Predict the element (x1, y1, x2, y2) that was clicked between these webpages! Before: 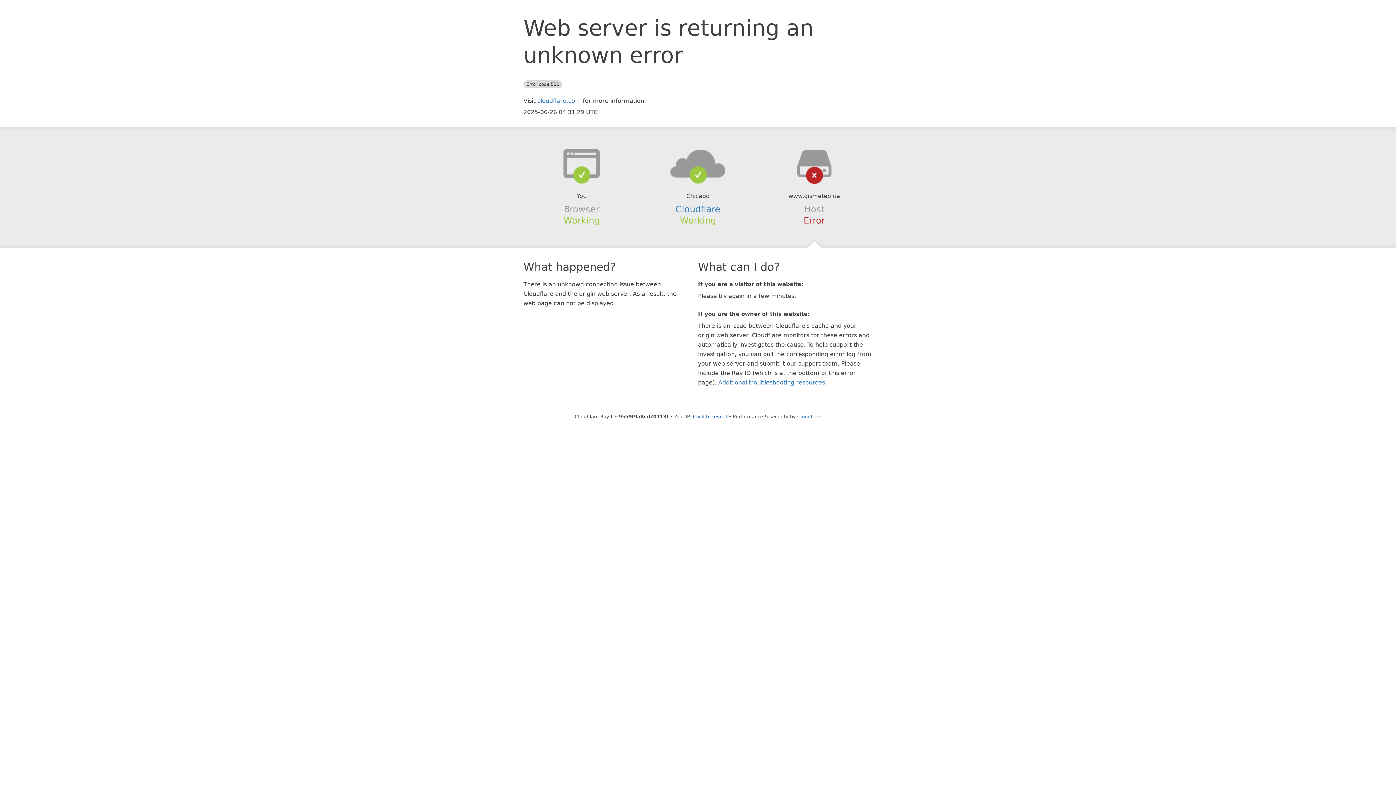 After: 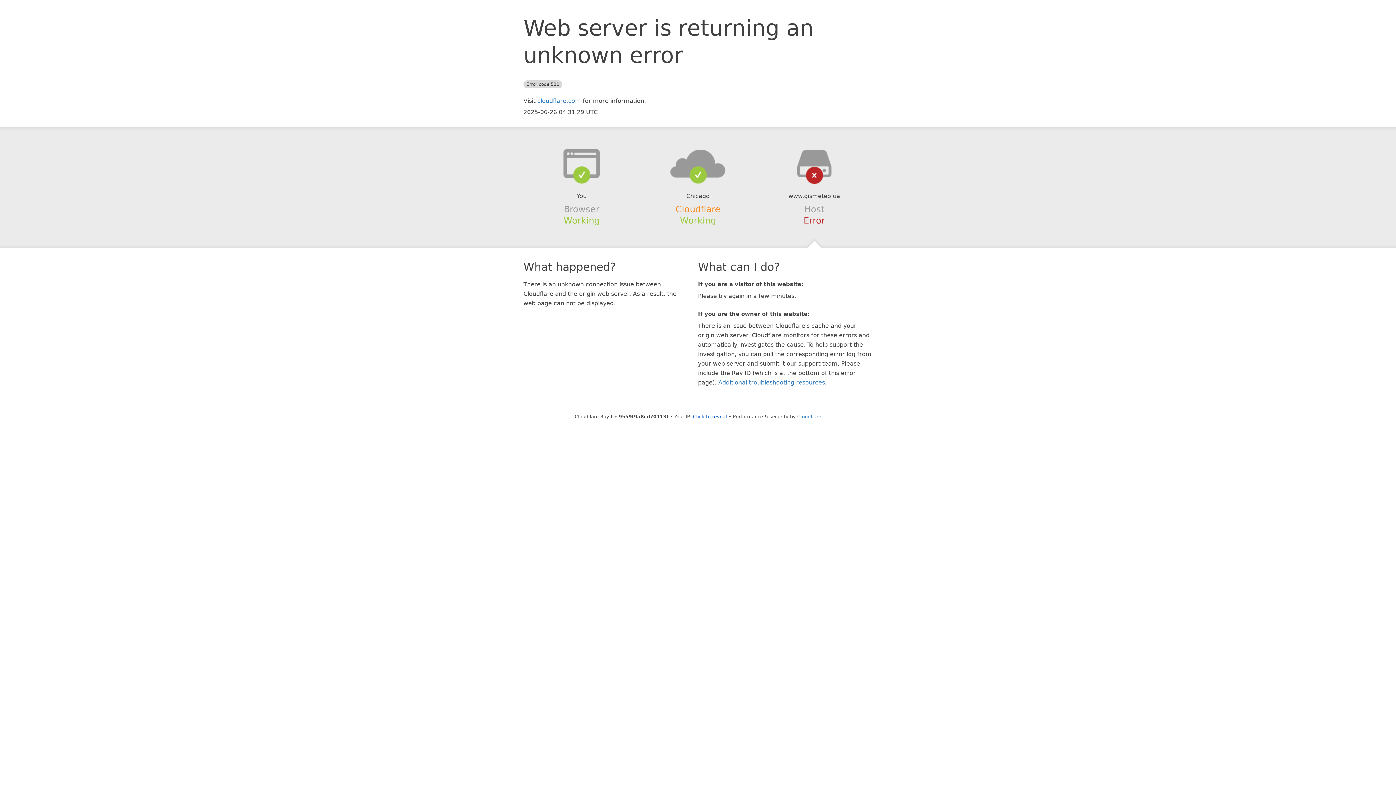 Action: bbox: (675, 204, 720, 214) label: Cloudflare